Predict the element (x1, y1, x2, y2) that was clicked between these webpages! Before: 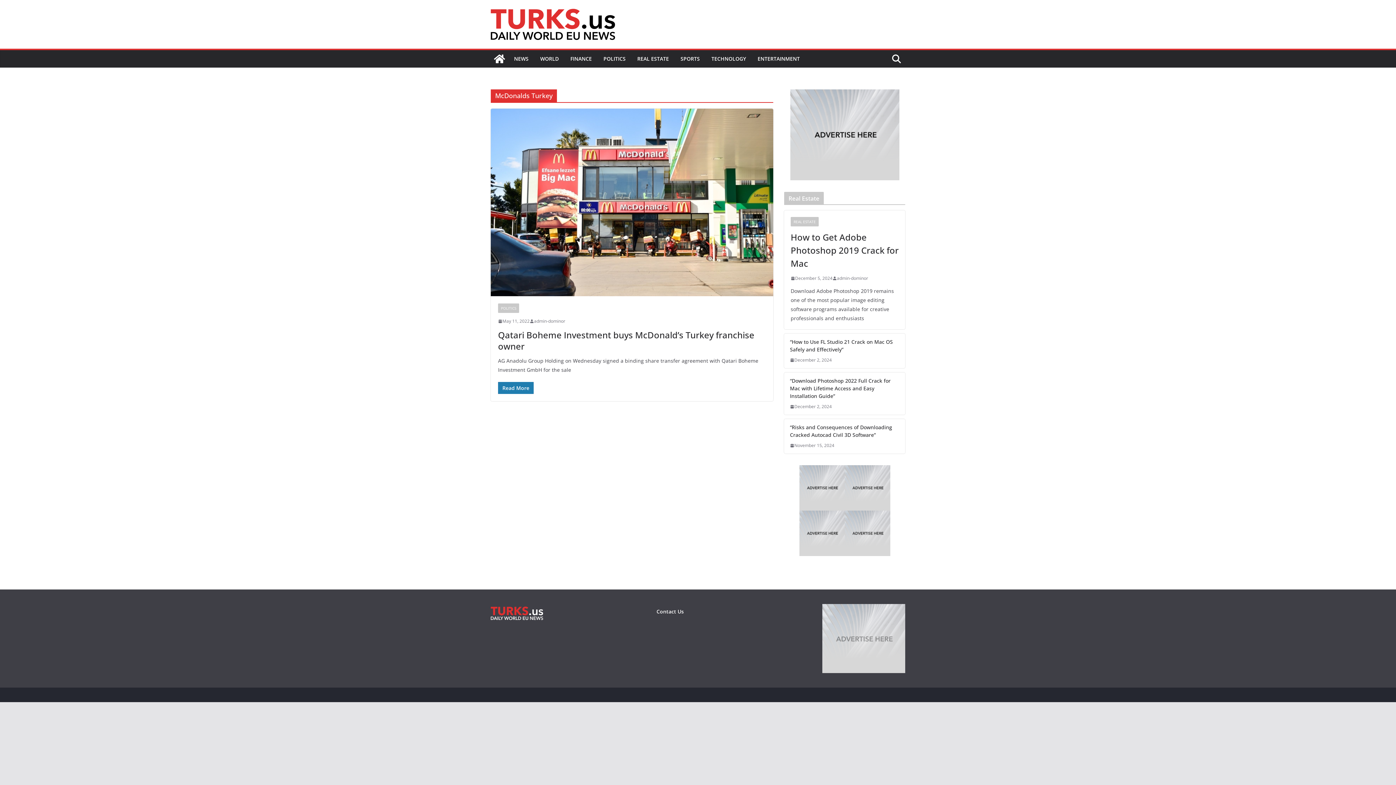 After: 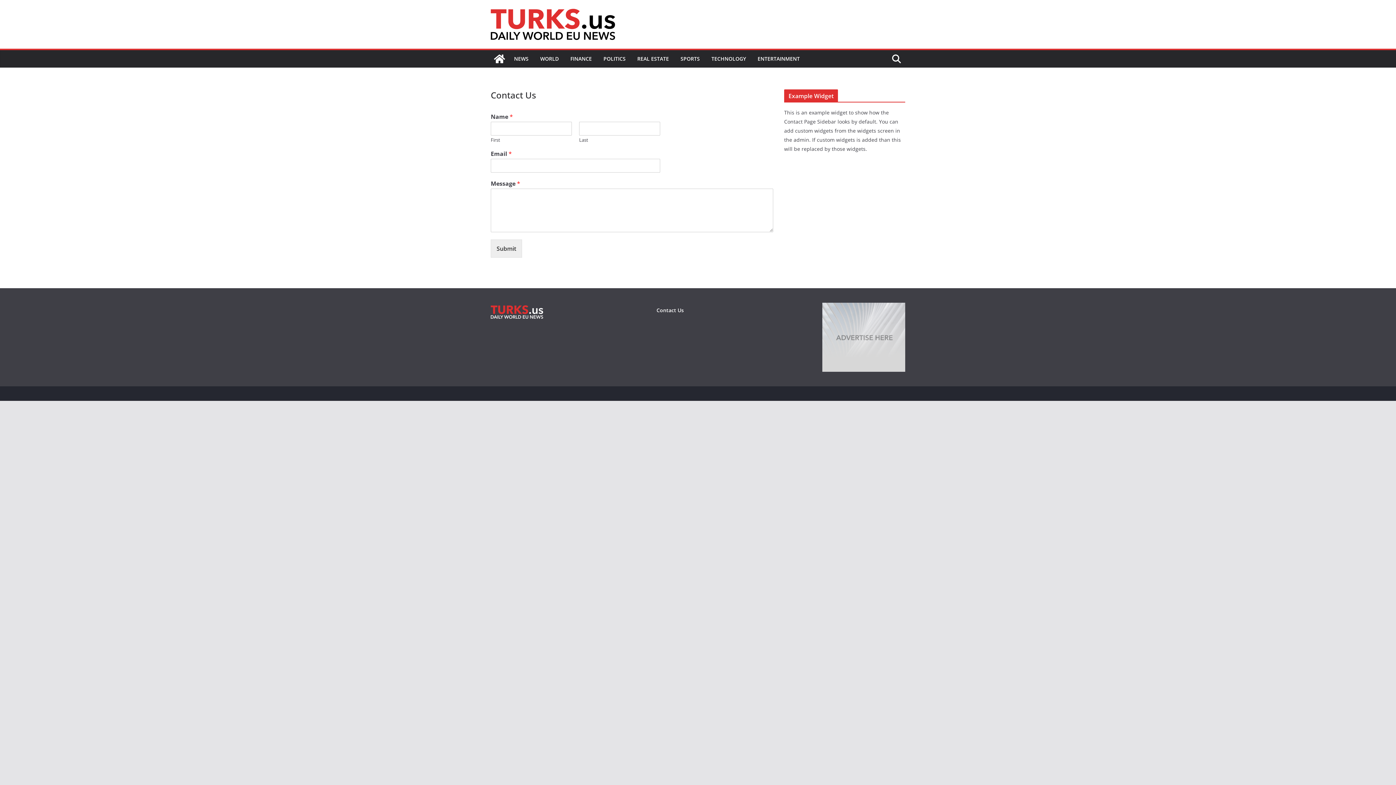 Action: bbox: (656, 608, 684, 615) label: Contact Us